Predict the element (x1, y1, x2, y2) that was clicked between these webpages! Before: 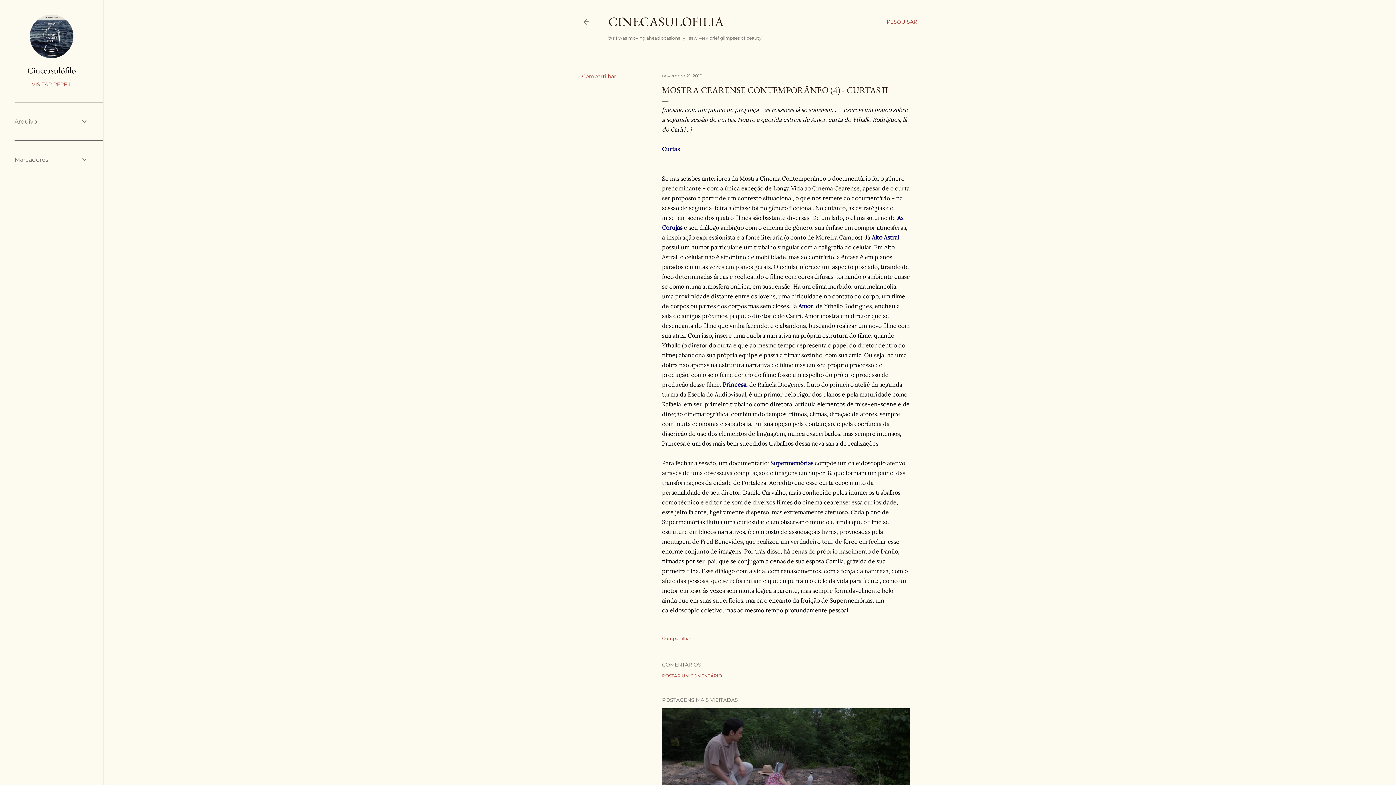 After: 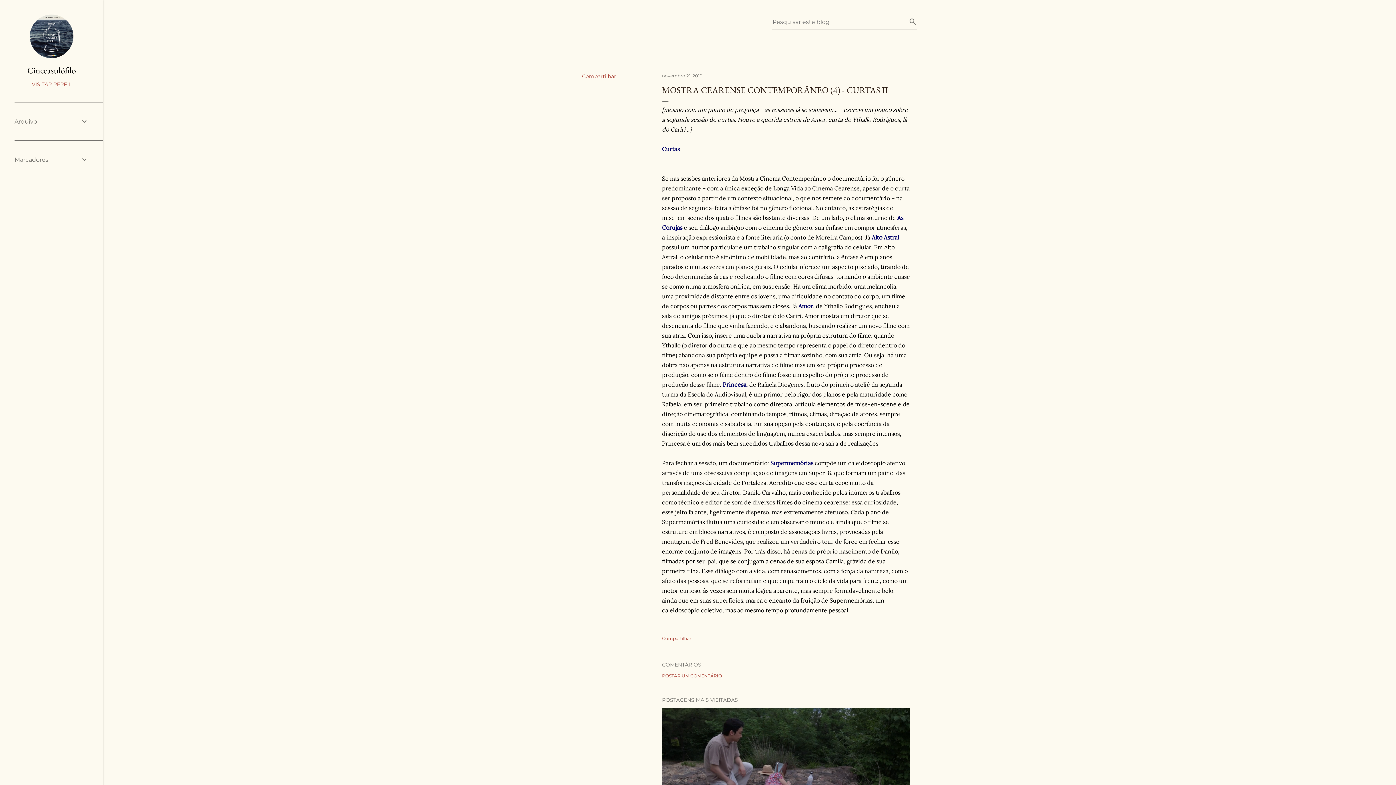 Action: label: Pesquisar bbox: (886, 13, 917, 30)